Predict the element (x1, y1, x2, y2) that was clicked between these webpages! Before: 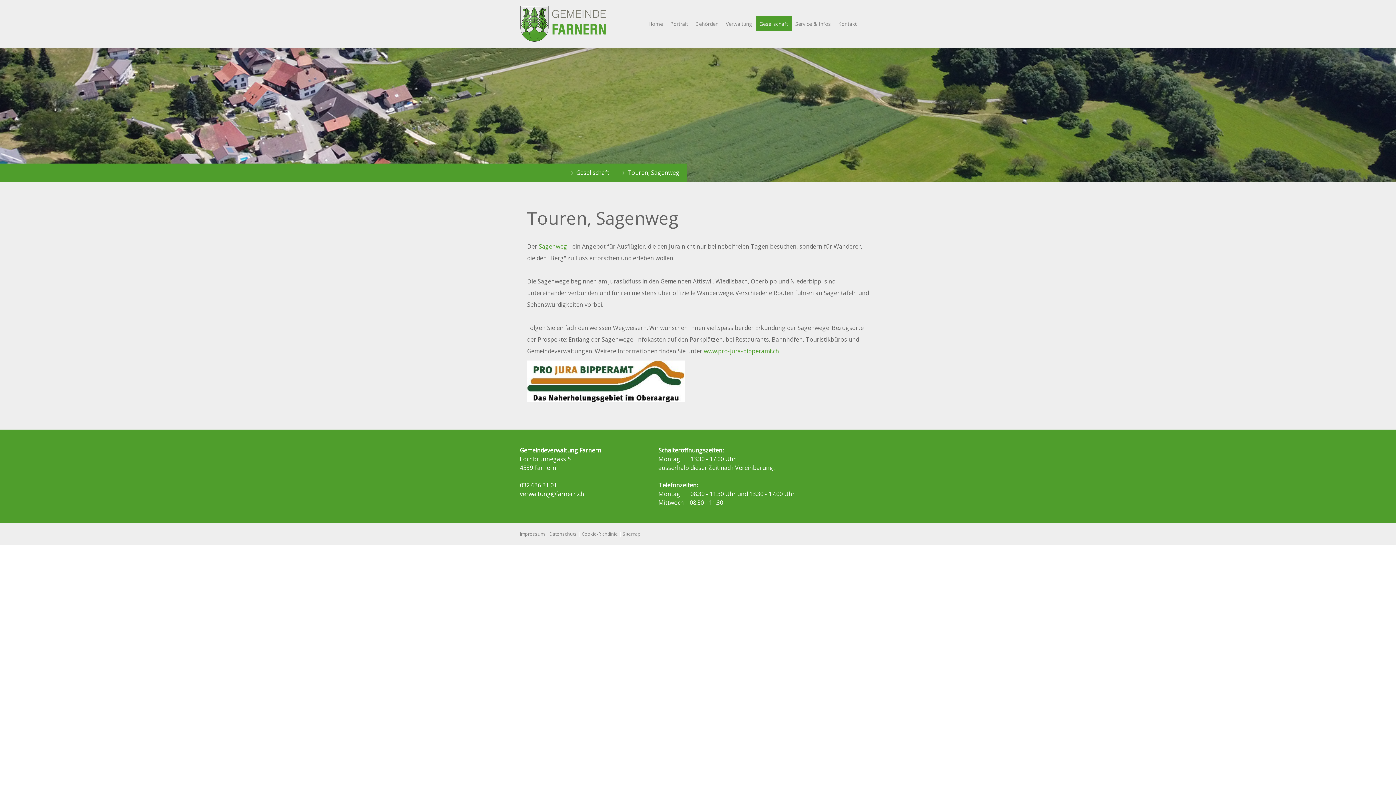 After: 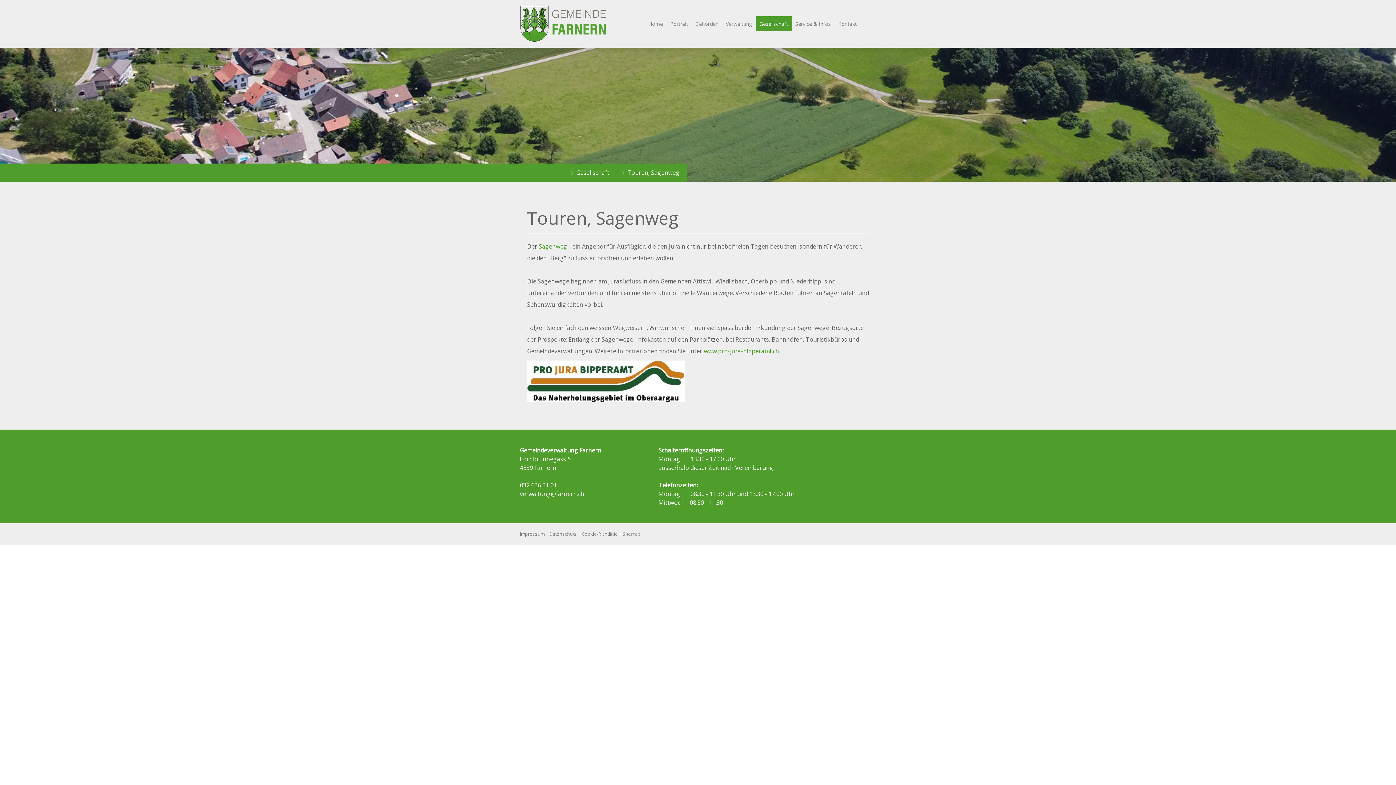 Action: label: verwaltung@farnern.ch bbox: (520, 490, 584, 498)